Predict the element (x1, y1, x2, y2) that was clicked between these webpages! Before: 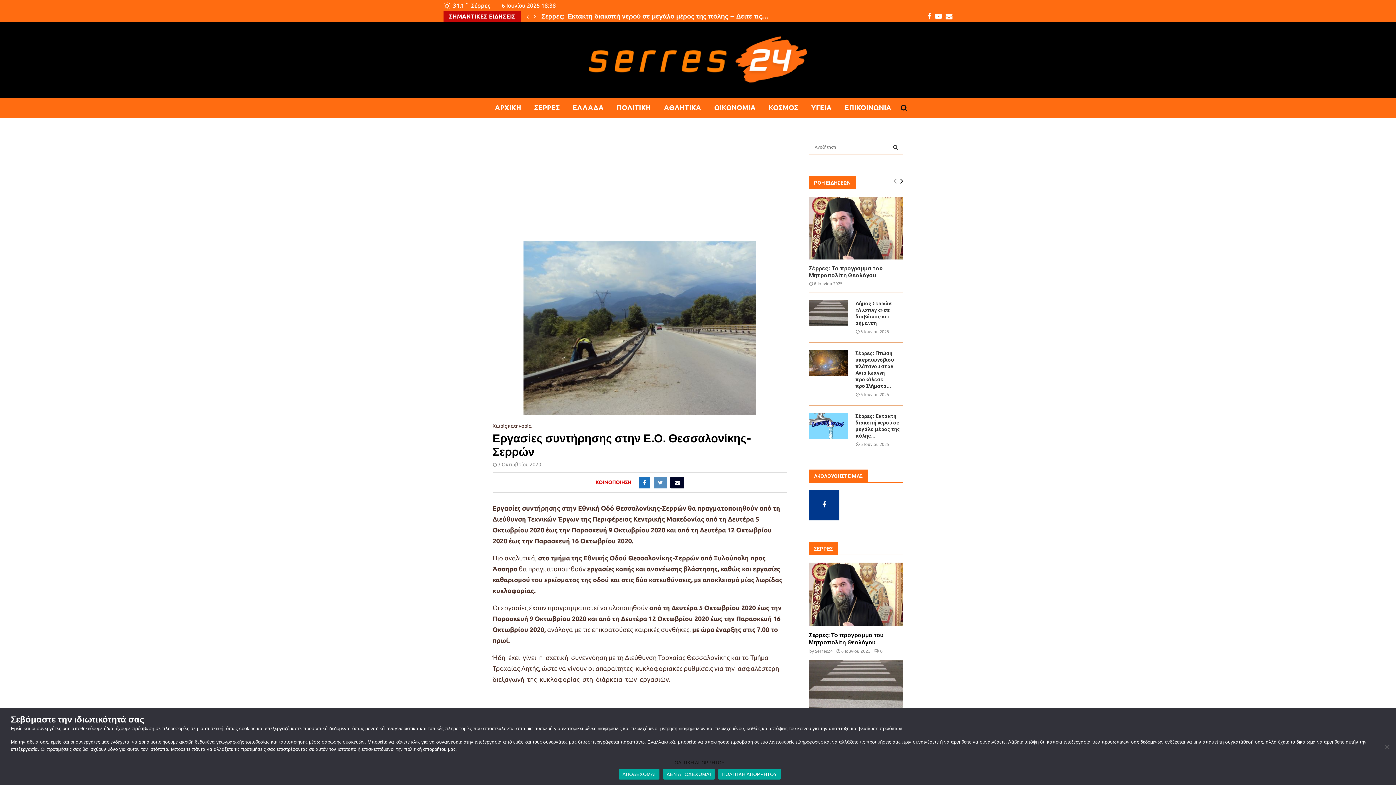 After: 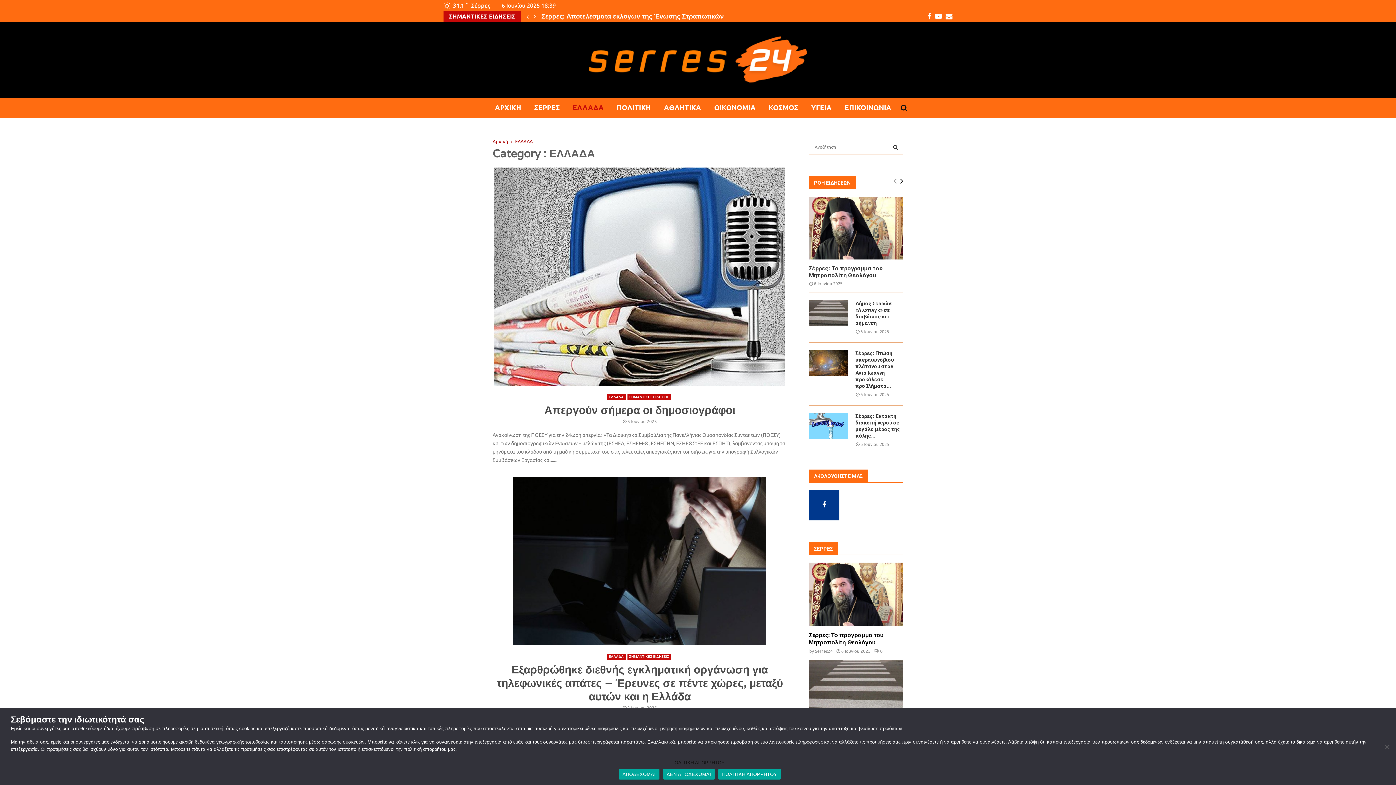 Action: label: ΕΛΛΑΔΑ bbox: (566, 97, 610, 118)